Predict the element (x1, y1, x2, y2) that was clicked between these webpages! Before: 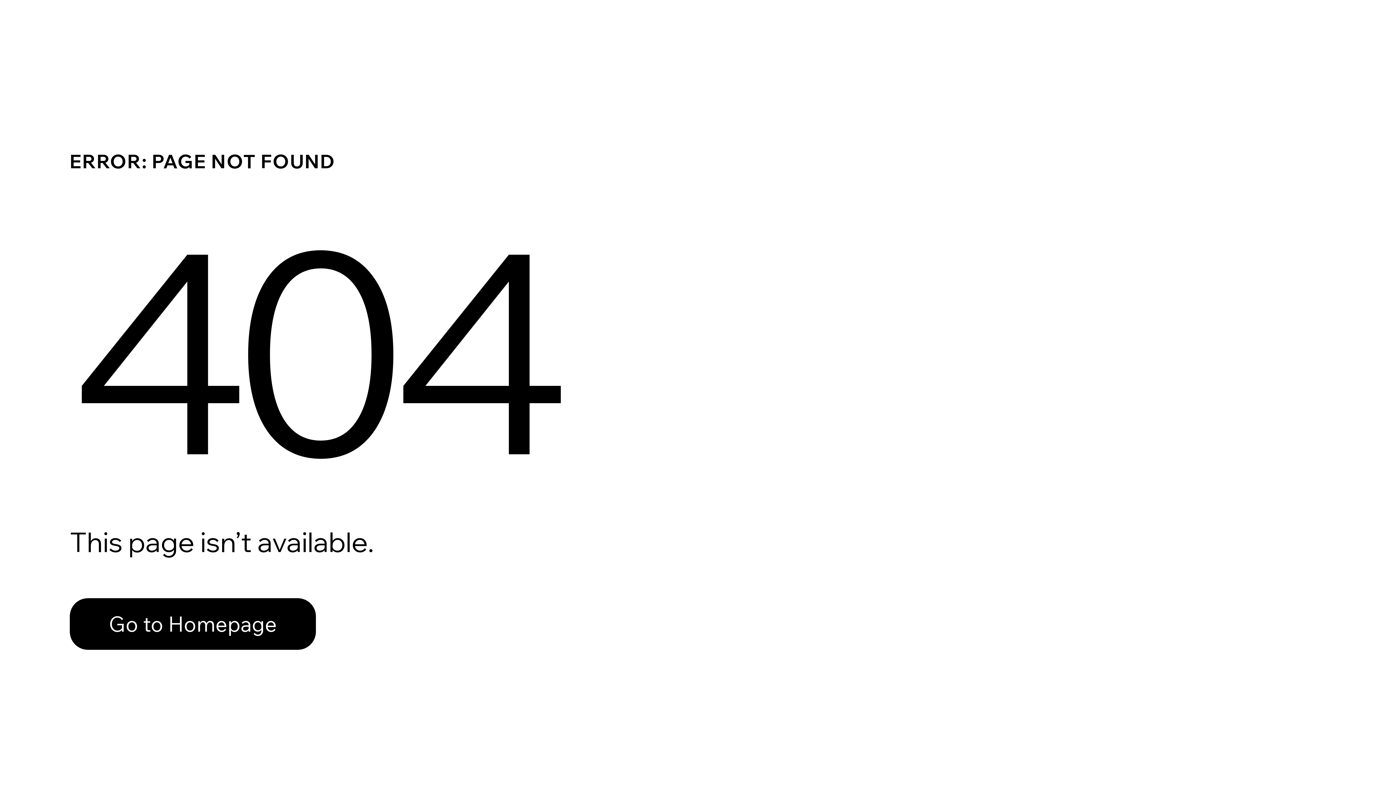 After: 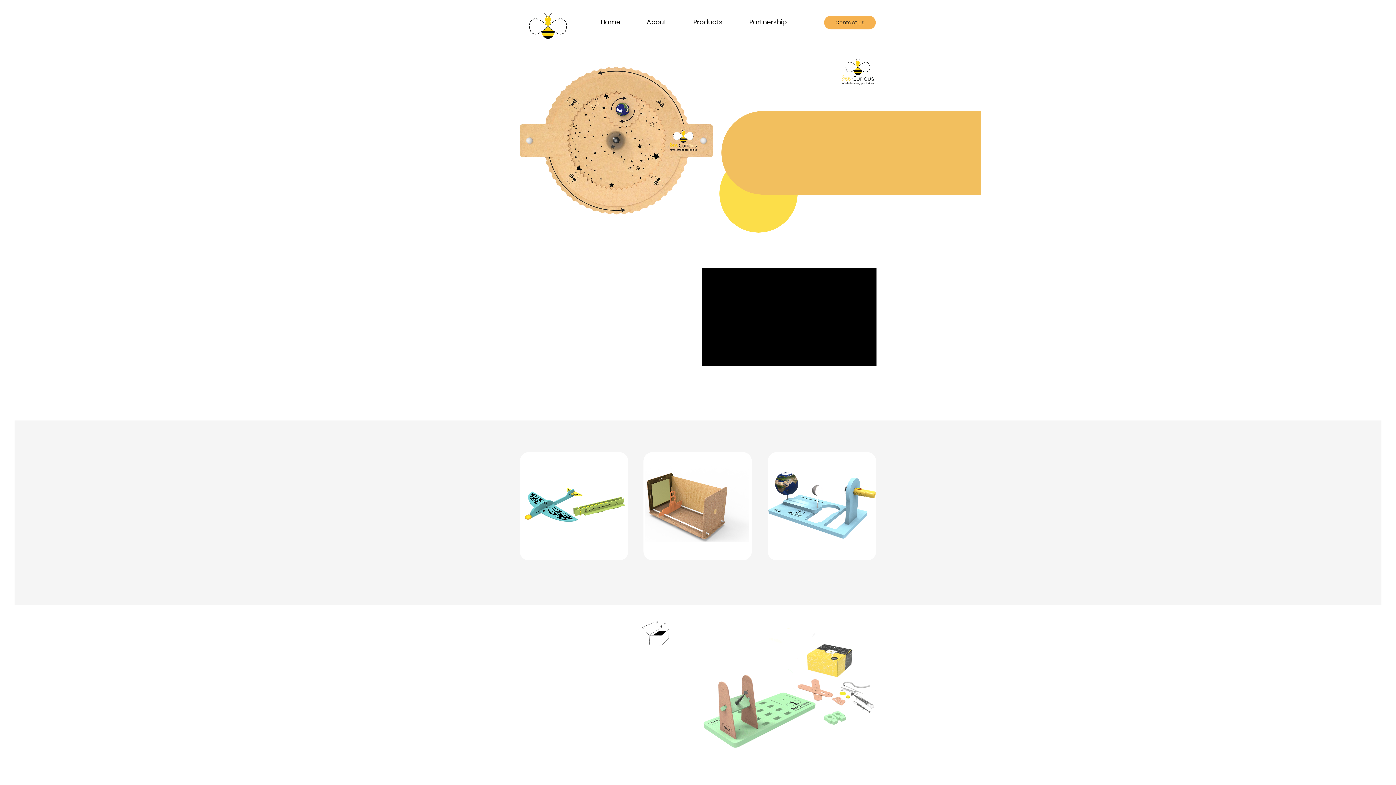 Action: label: Go to Homepage bbox: (69, 598, 316, 650)